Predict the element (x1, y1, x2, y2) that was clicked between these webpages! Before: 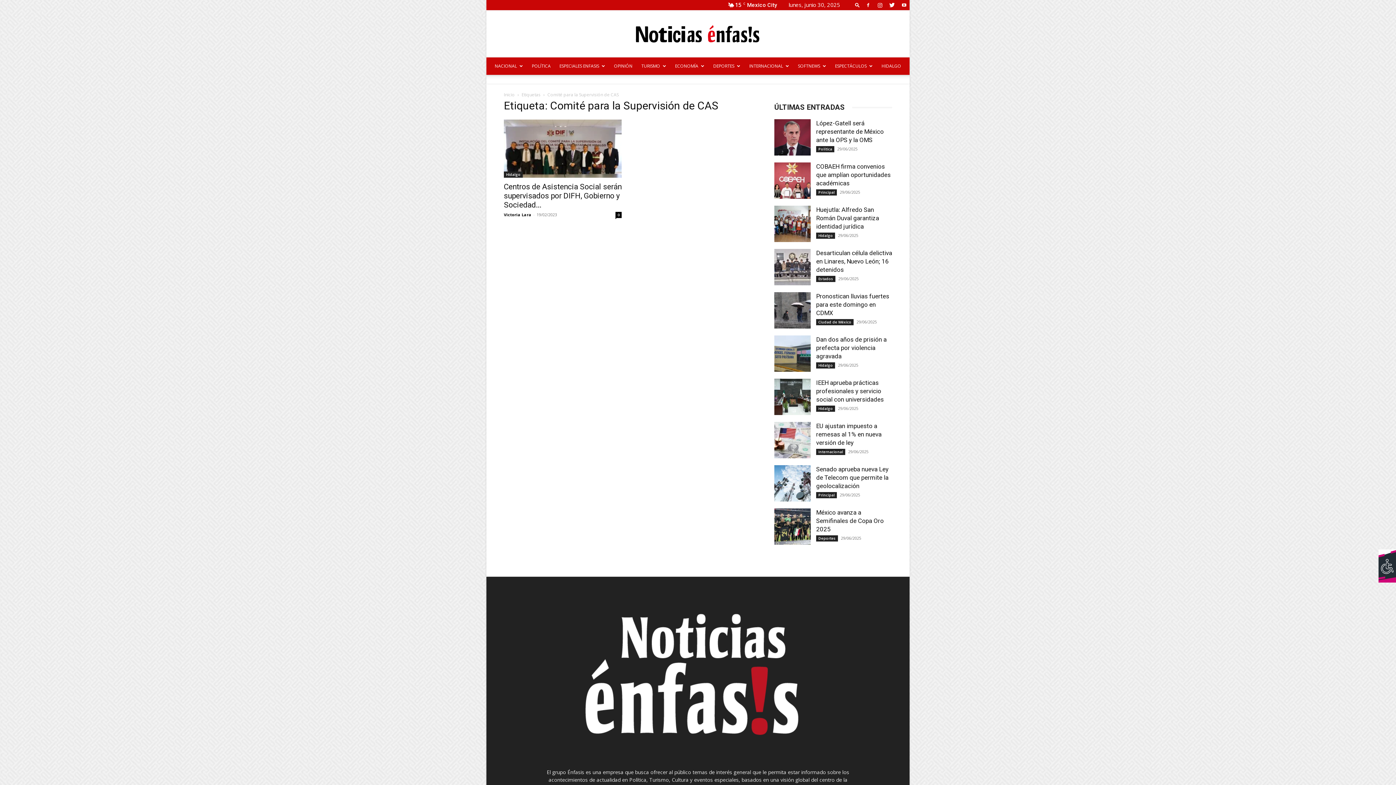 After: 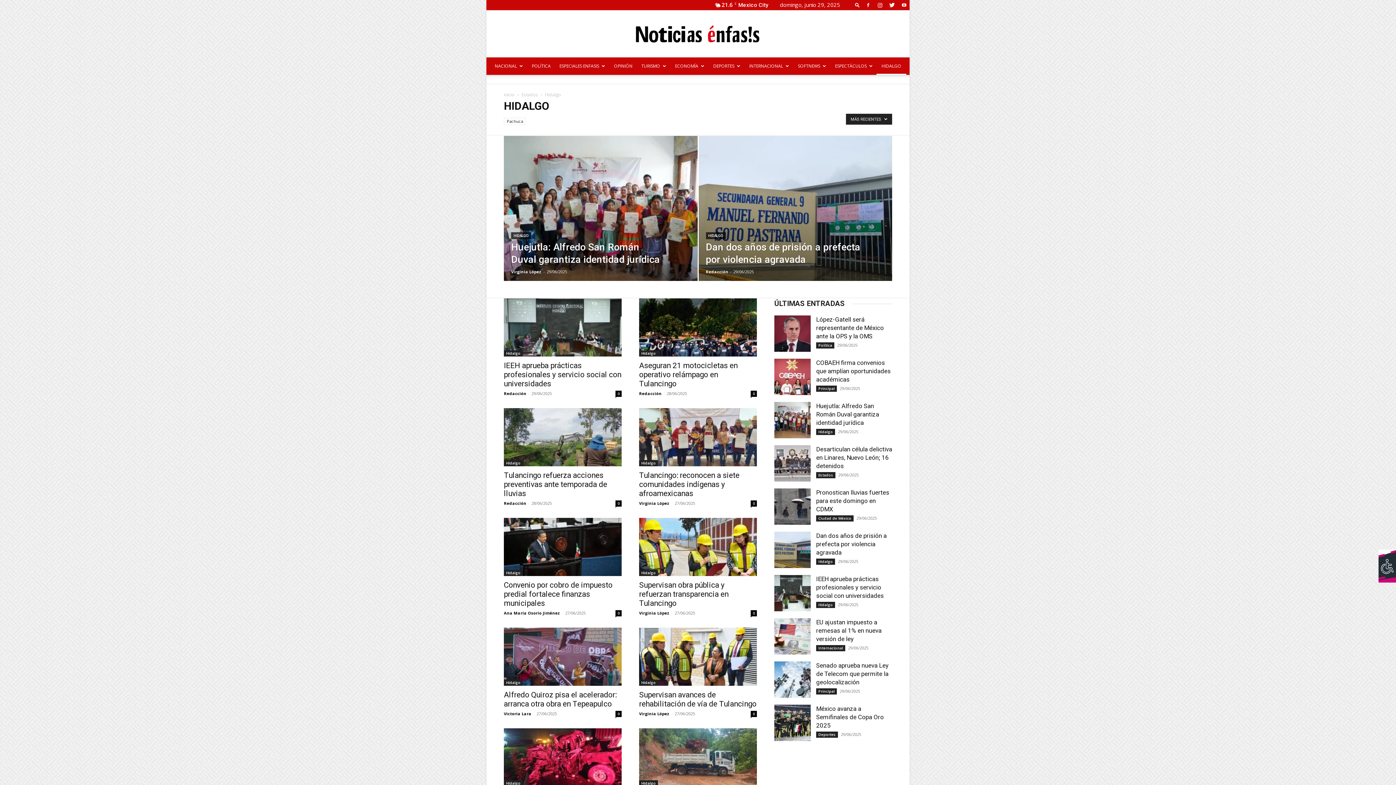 Action: bbox: (816, 232, 835, 238) label: Hidalgo